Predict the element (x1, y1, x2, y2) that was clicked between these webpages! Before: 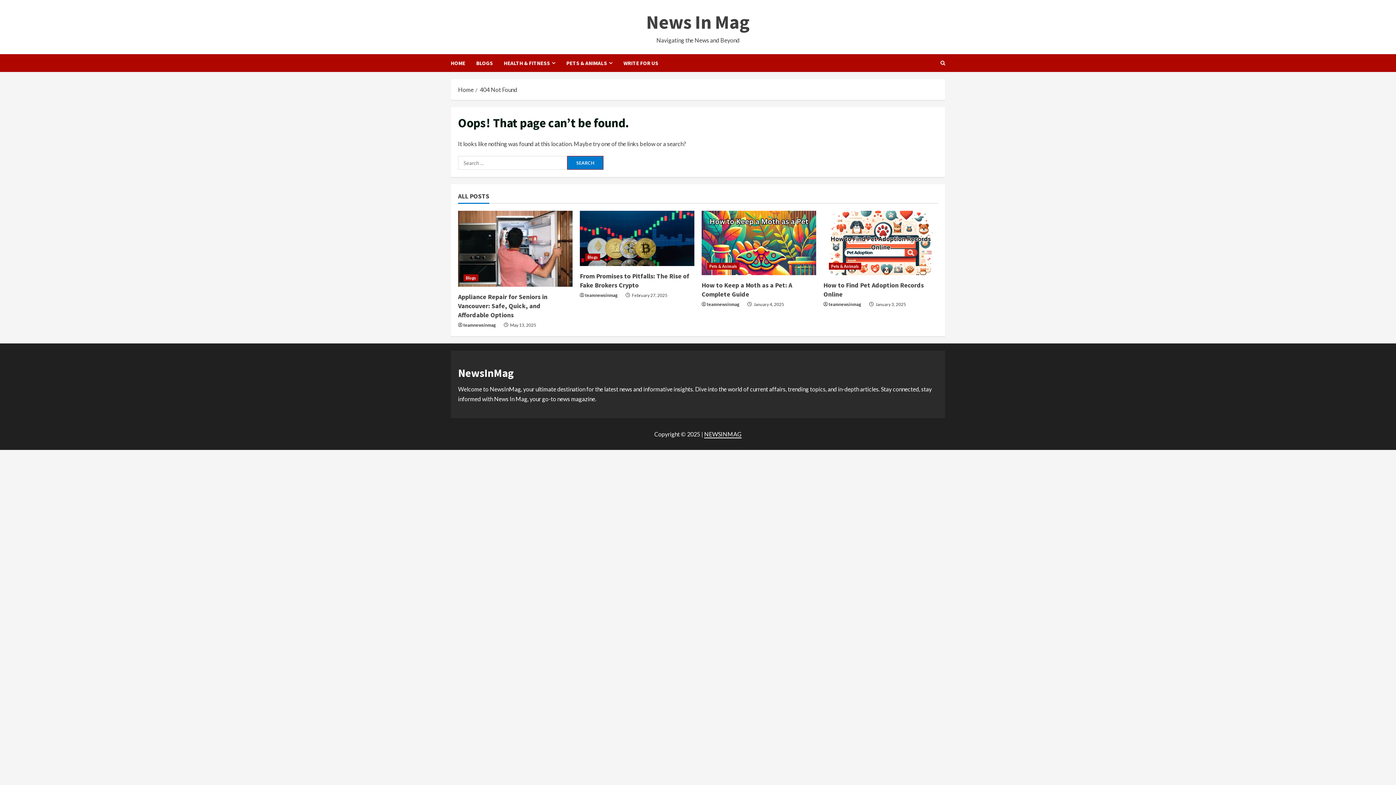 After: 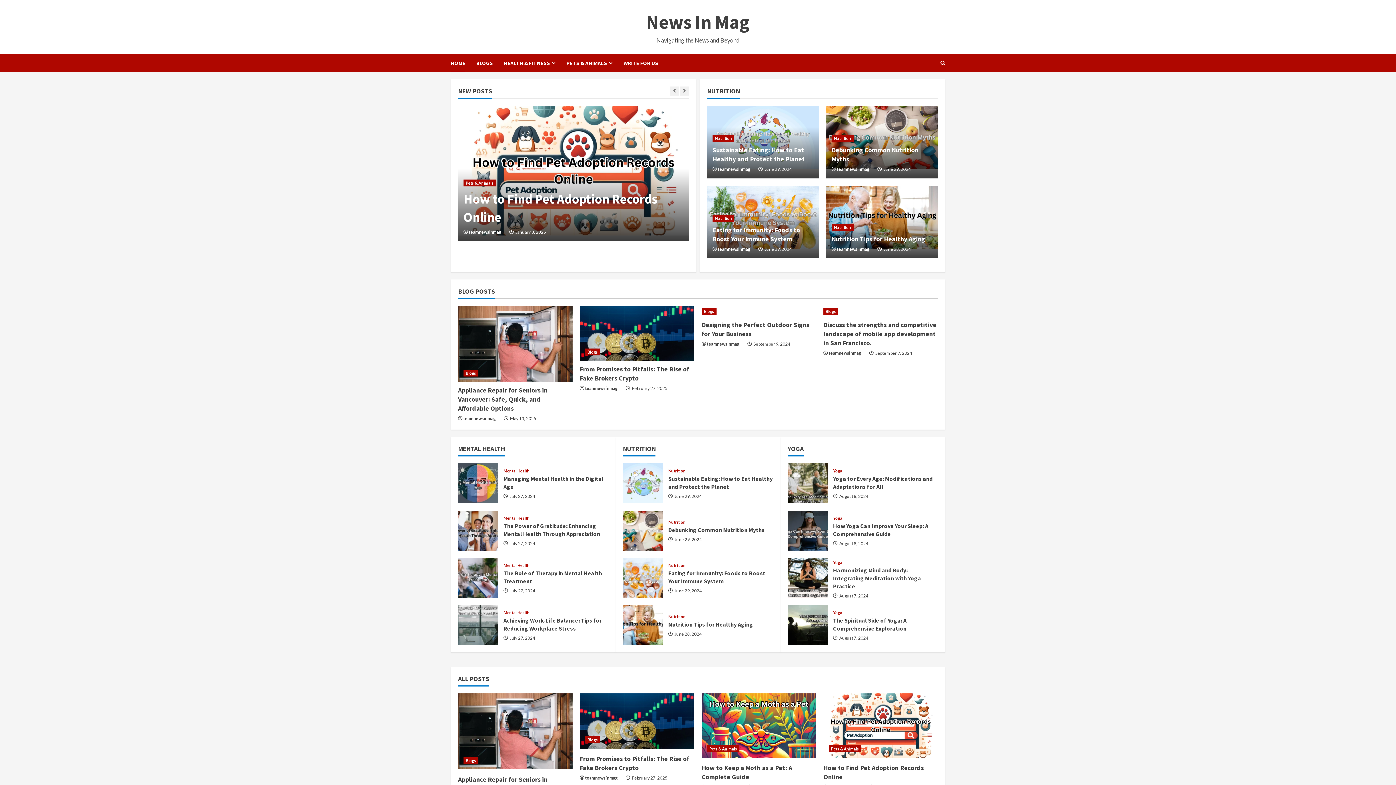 Action: label: 404 Not Found bbox: (480, 86, 517, 93)